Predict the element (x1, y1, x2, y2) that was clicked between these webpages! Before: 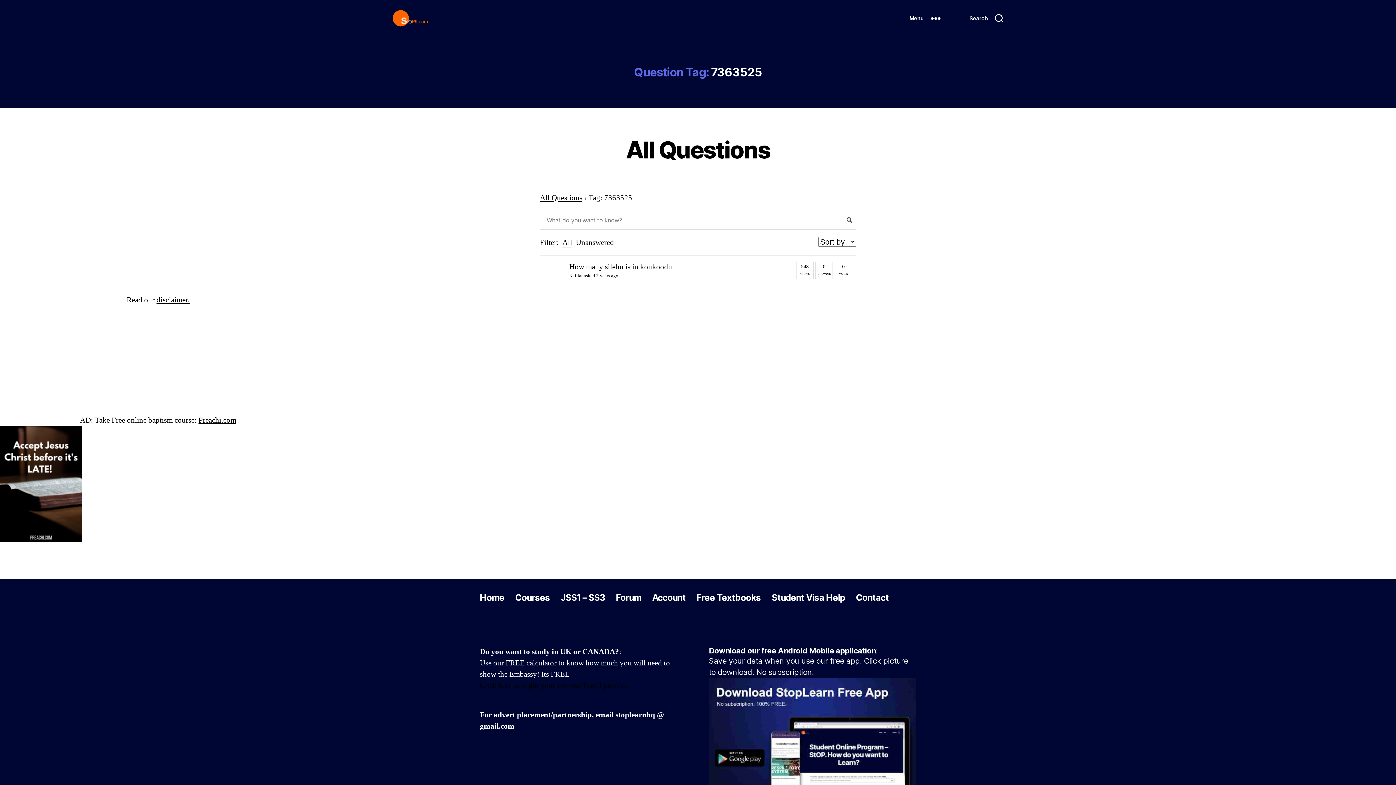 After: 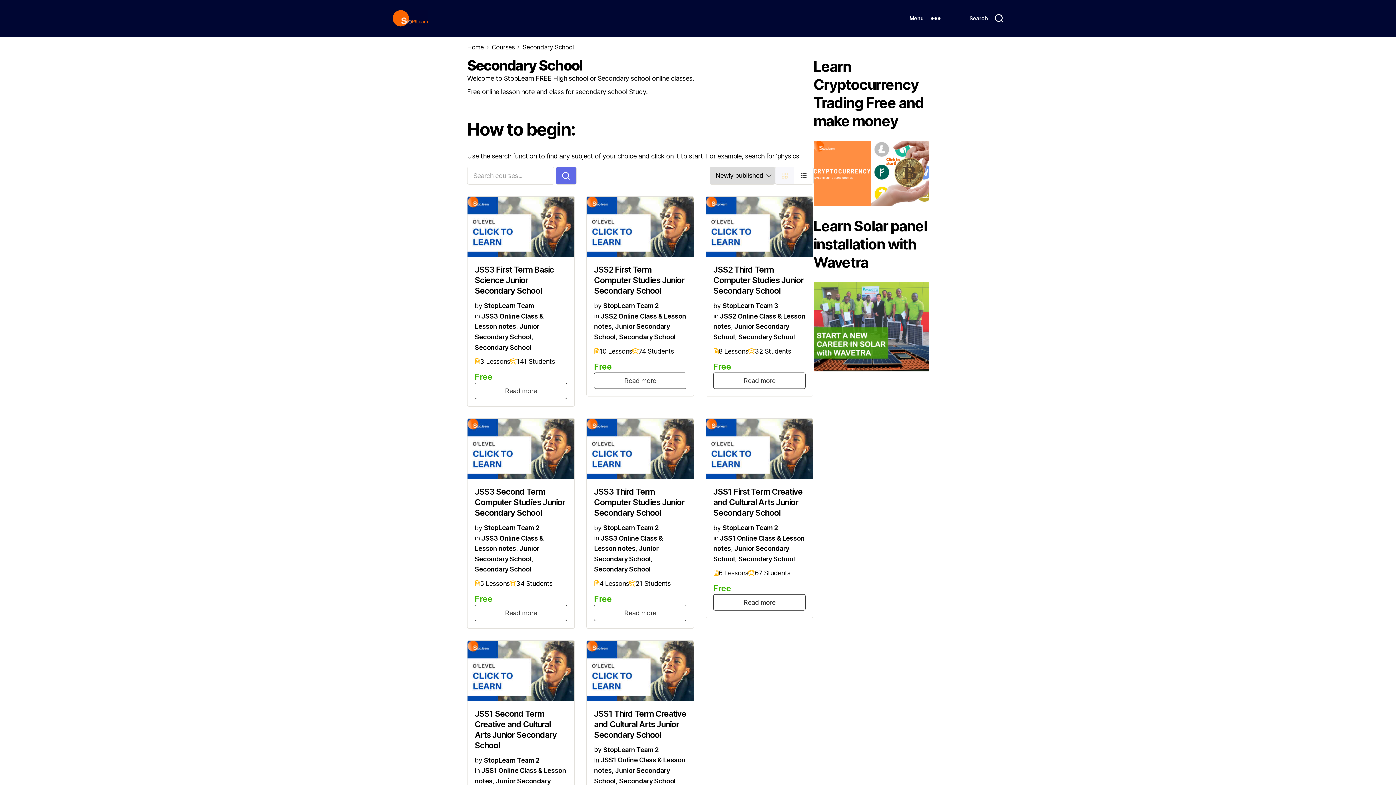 Action: label: JSS1 – SS3 bbox: (560, 592, 605, 603)